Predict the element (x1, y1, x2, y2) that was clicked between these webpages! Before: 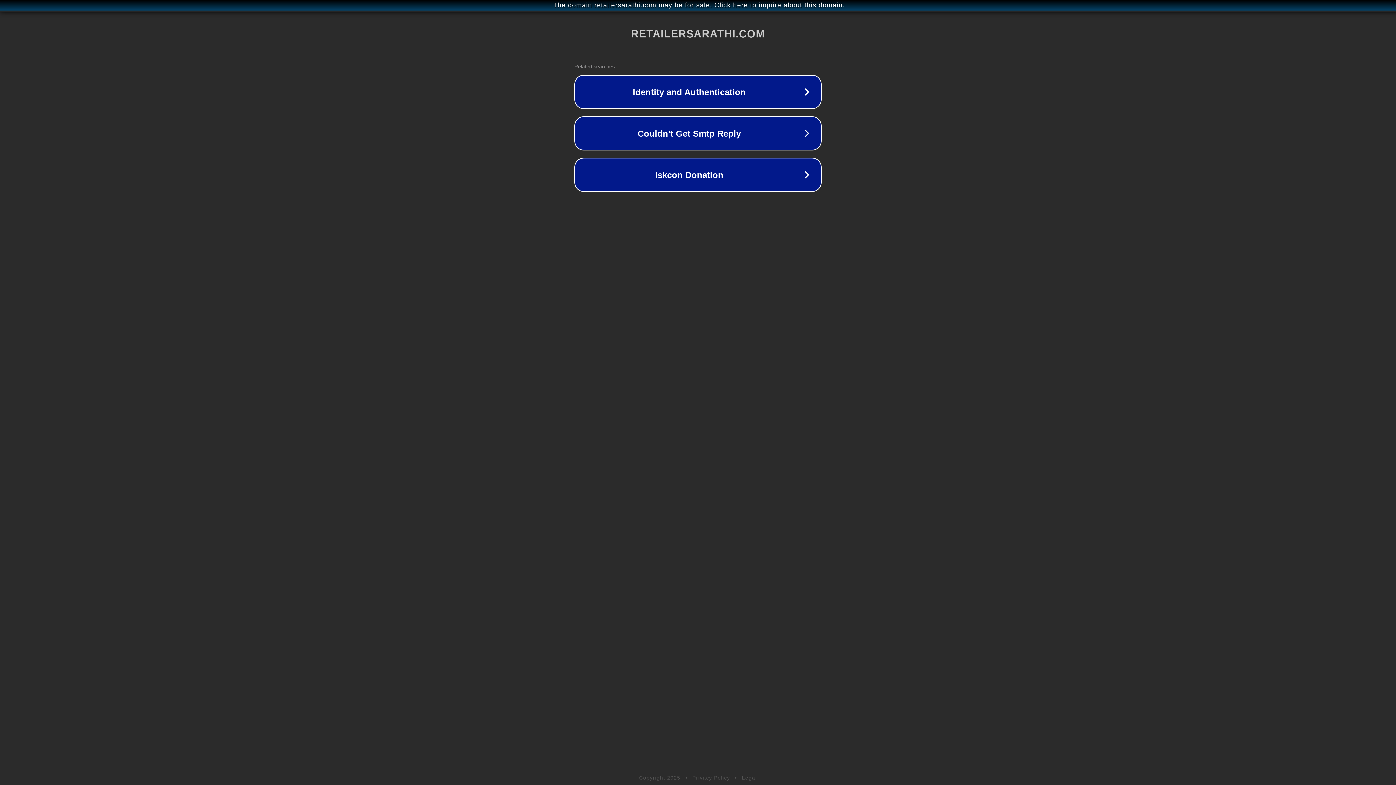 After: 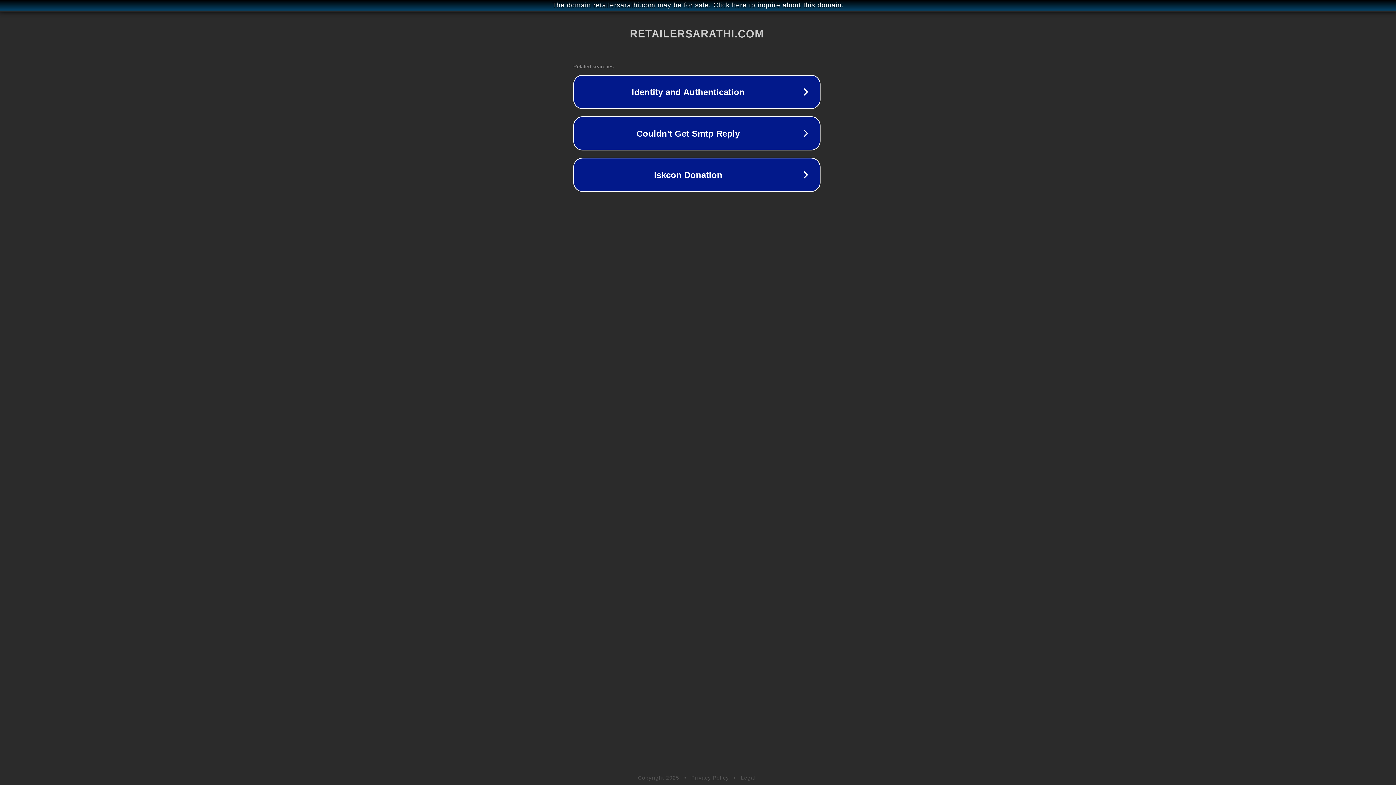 Action: bbox: (1, 1, 1397, 9) label: The domain retailersarathi.com may be for sale. Click here to inquire about this domain.